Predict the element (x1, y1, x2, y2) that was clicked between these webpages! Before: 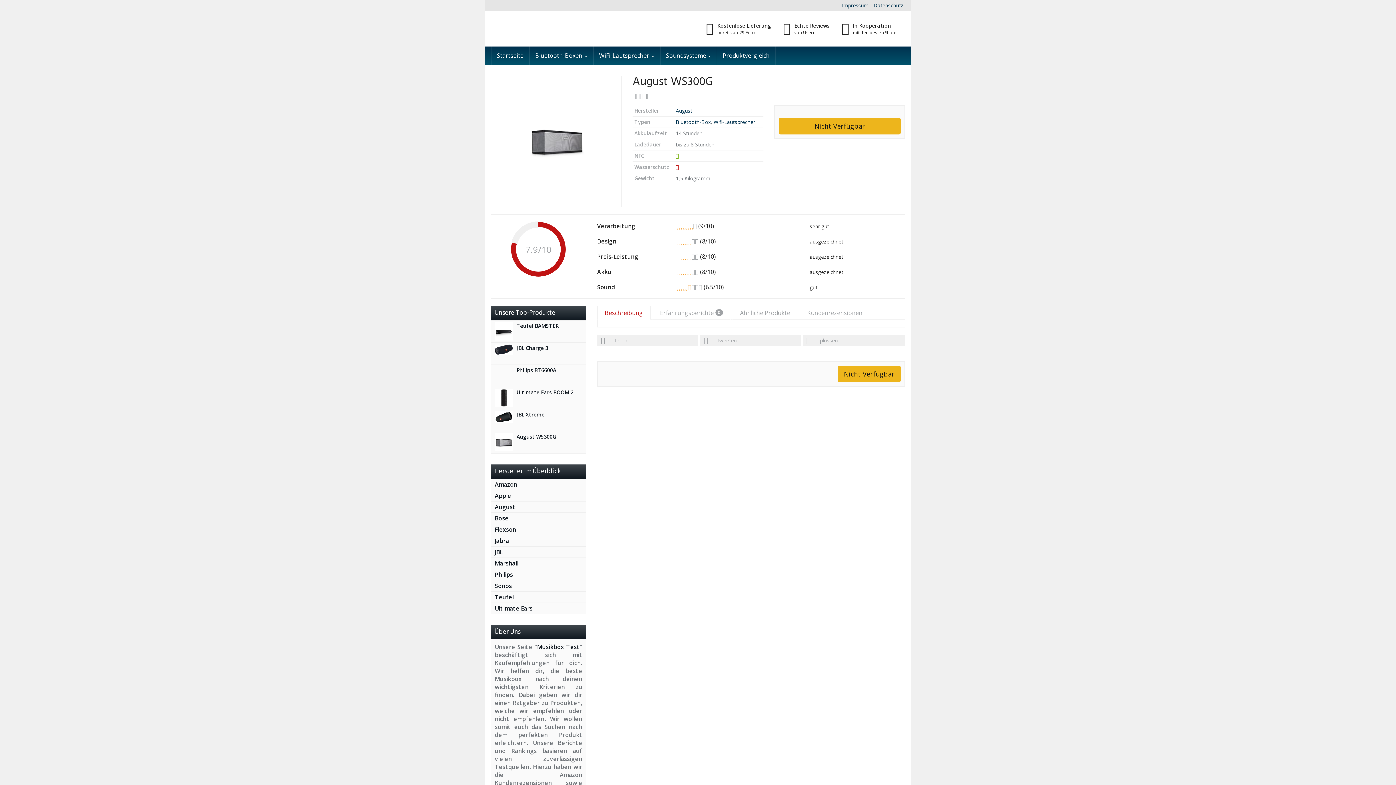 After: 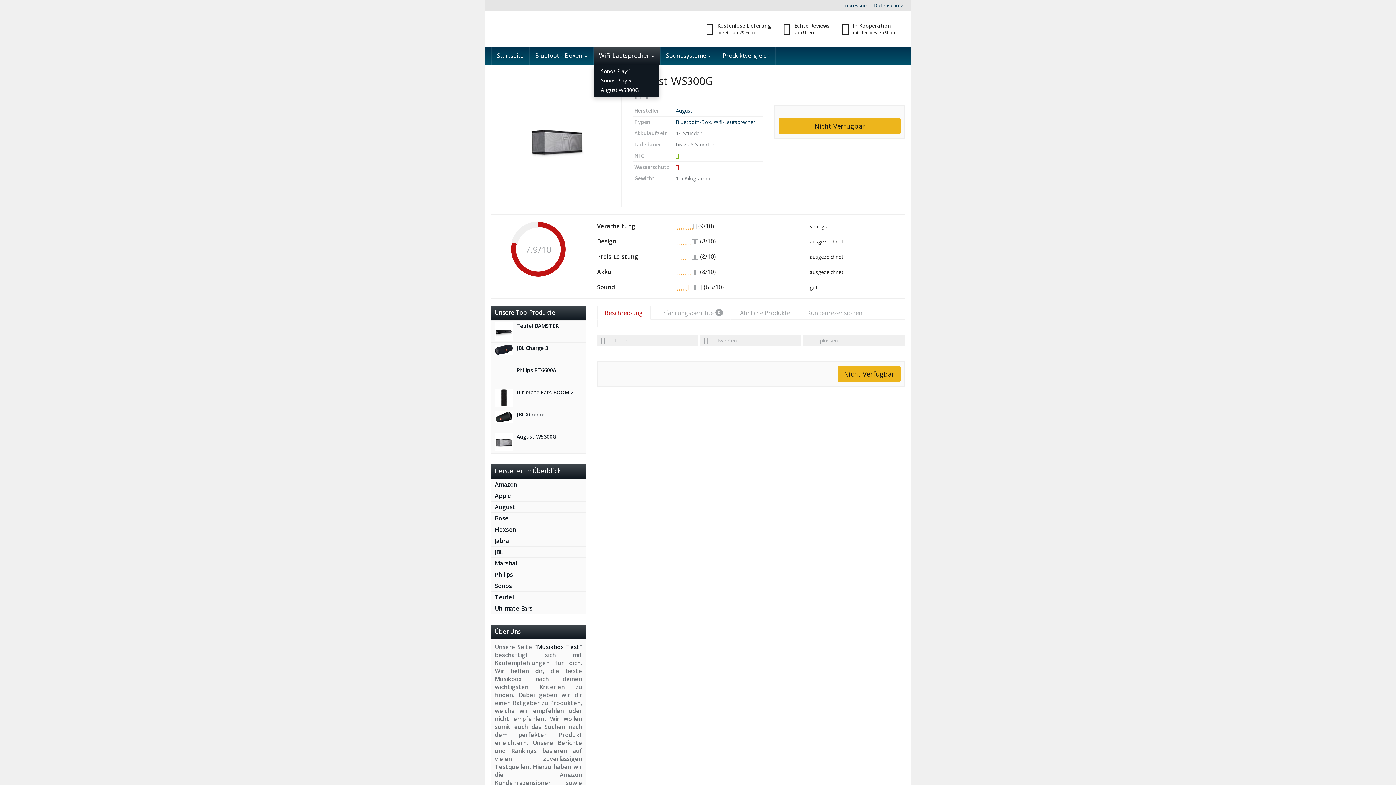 Action: bbox: (593, 46, 660, 64) label: WiFi-Lautsprecher 